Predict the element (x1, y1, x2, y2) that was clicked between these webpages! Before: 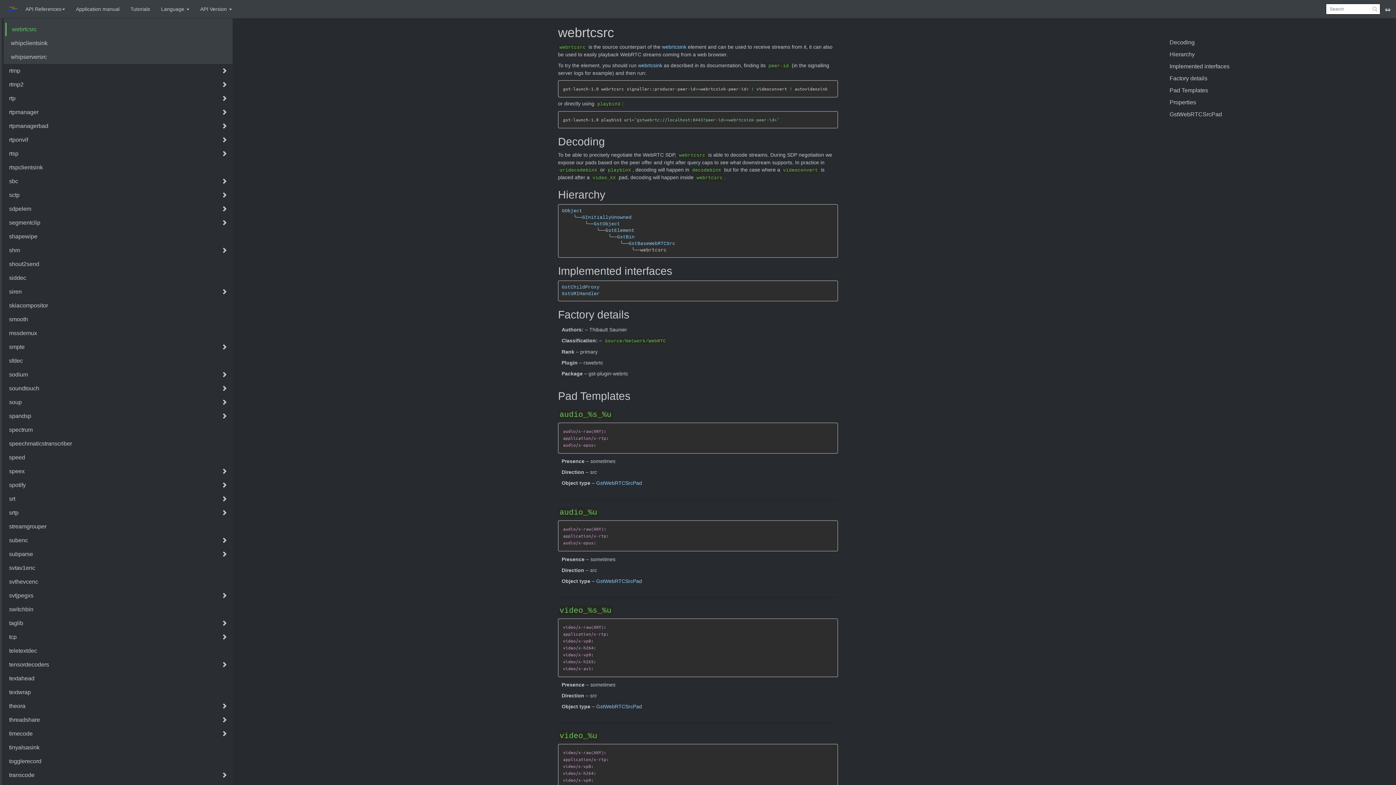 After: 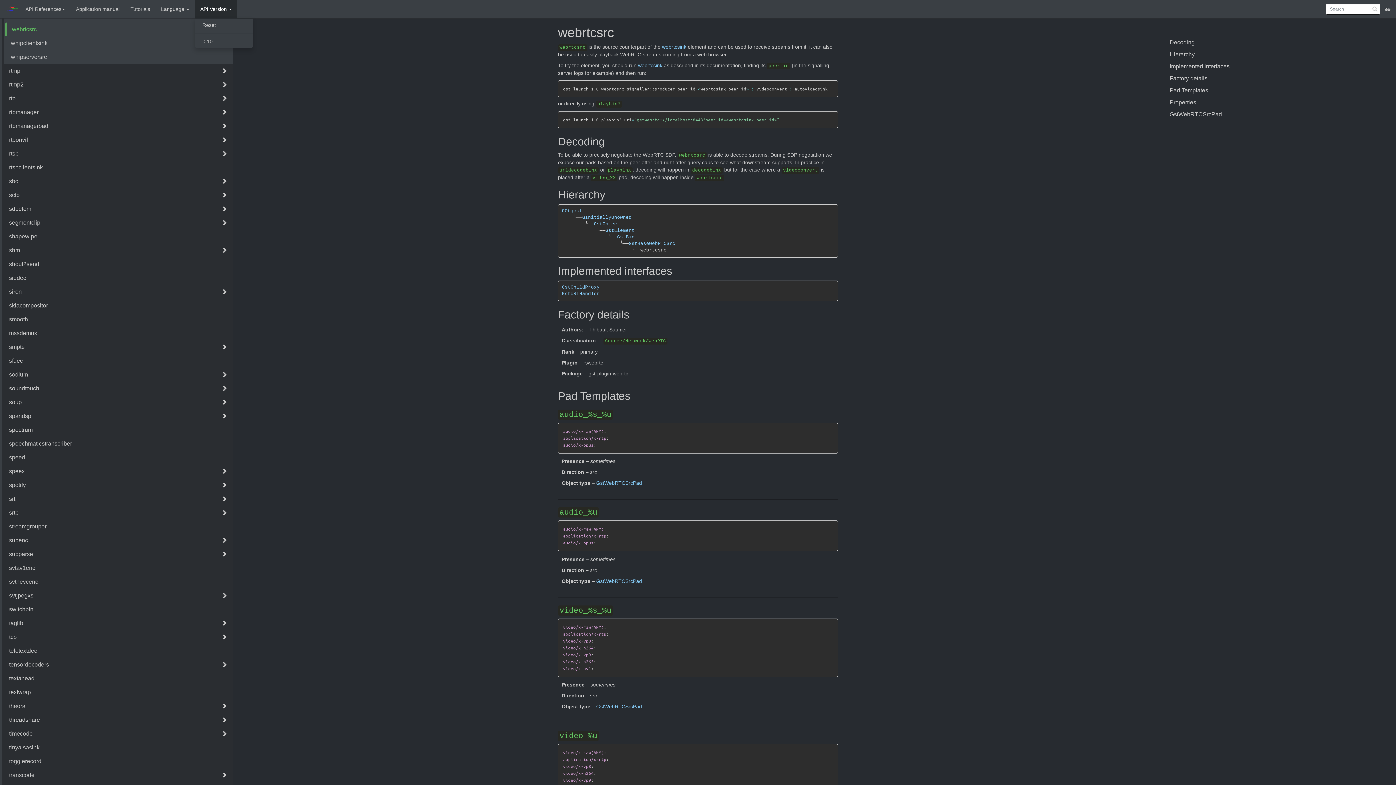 Action: label: API Version  bbox: (194, 0, 237, 18)